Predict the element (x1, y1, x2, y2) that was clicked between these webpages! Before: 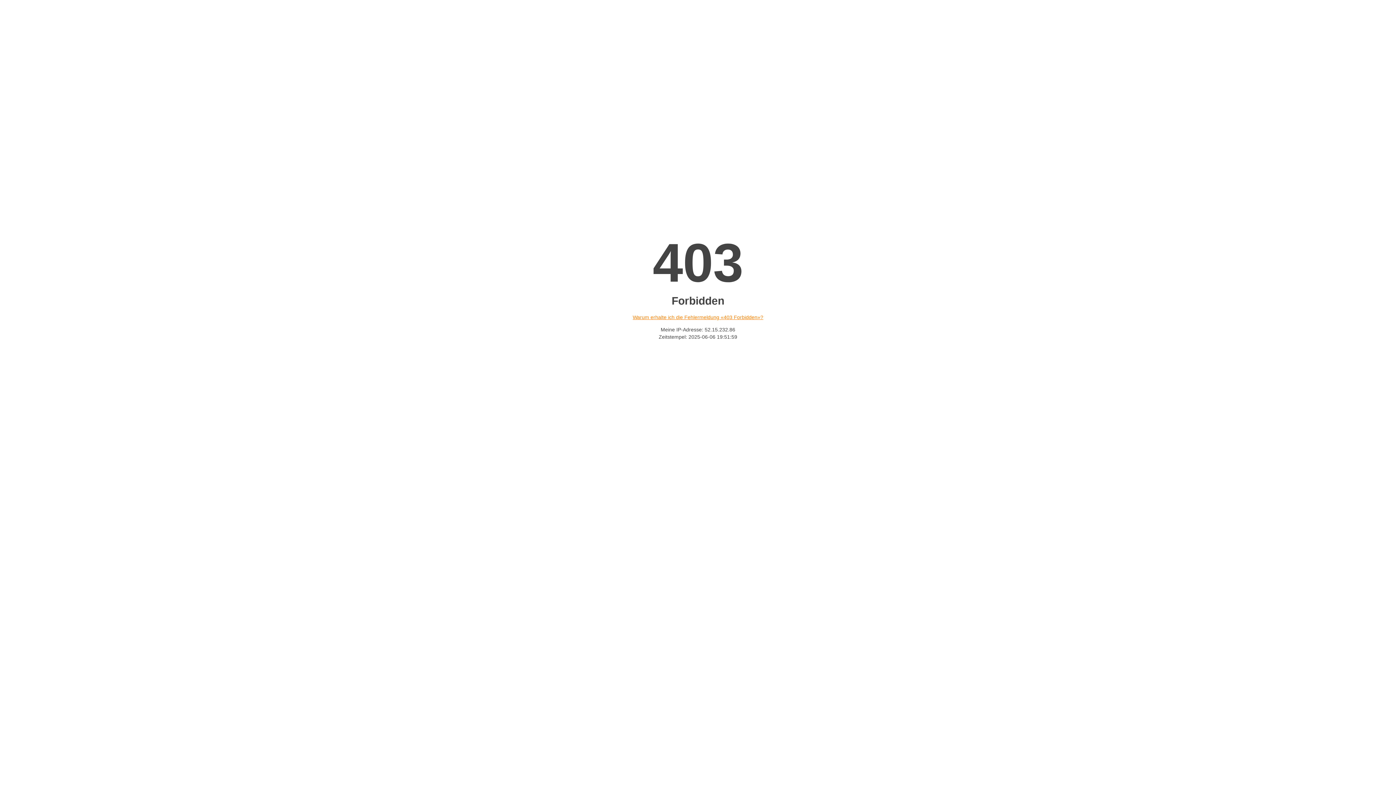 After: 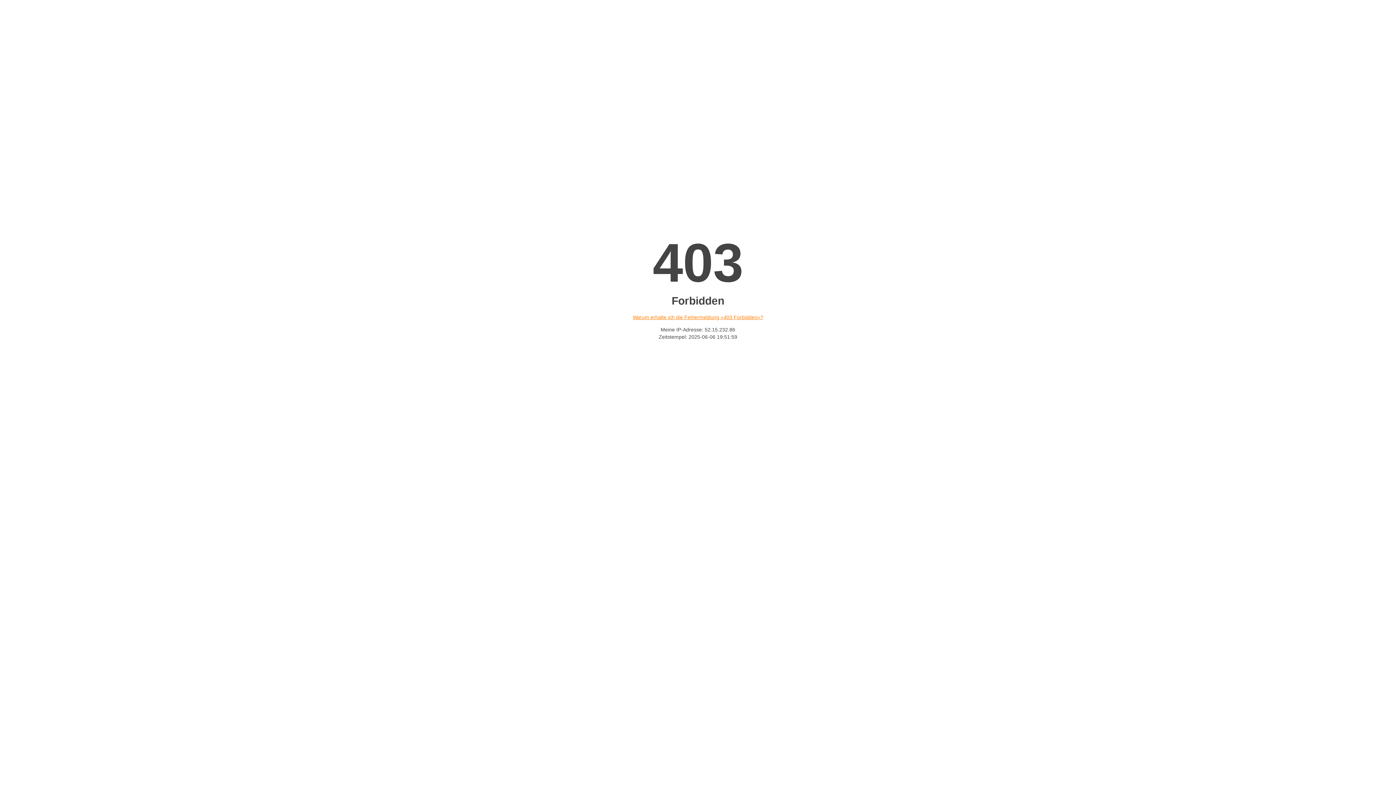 Action: bbox: (632, 314, 763, 320) label: Warum erhalte ich die Fehlermeldung «403 Forbidden»?